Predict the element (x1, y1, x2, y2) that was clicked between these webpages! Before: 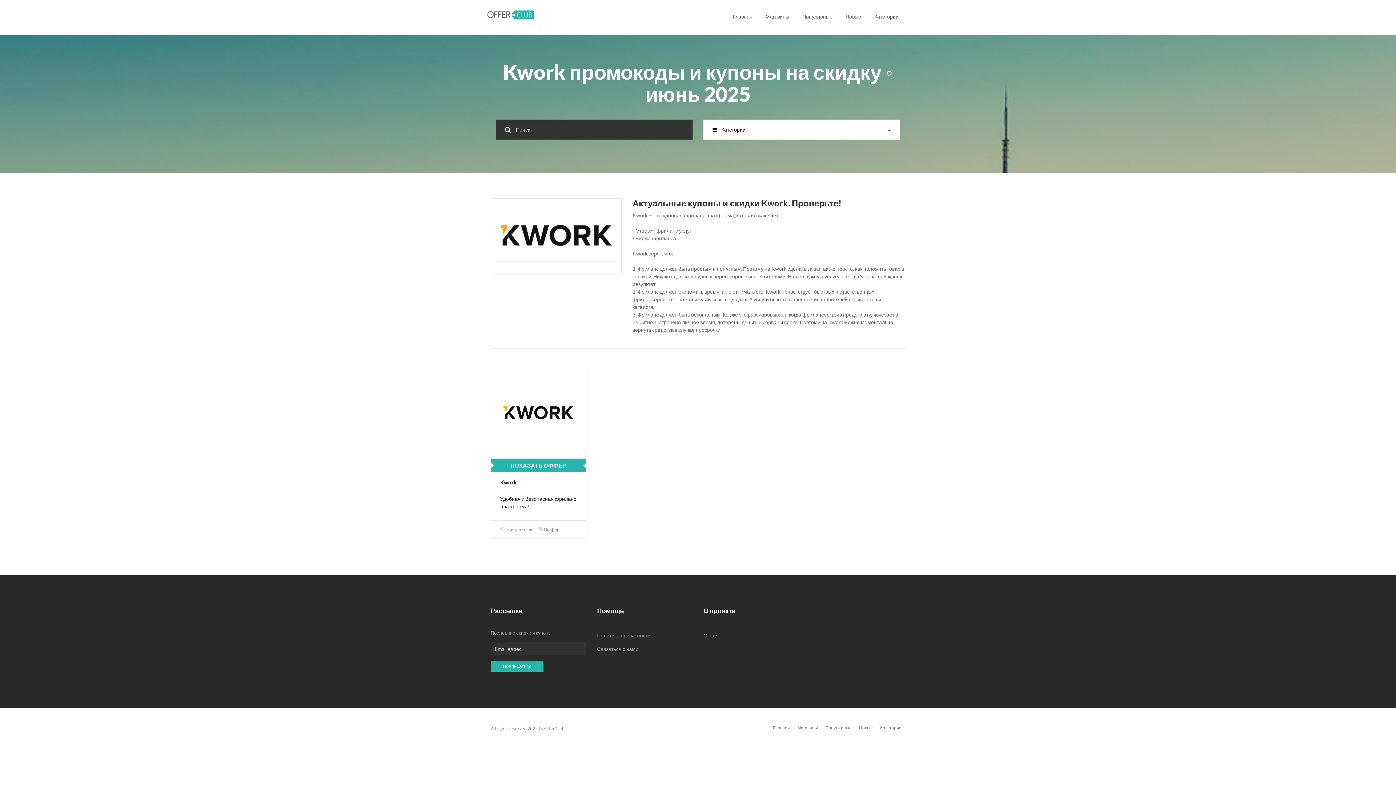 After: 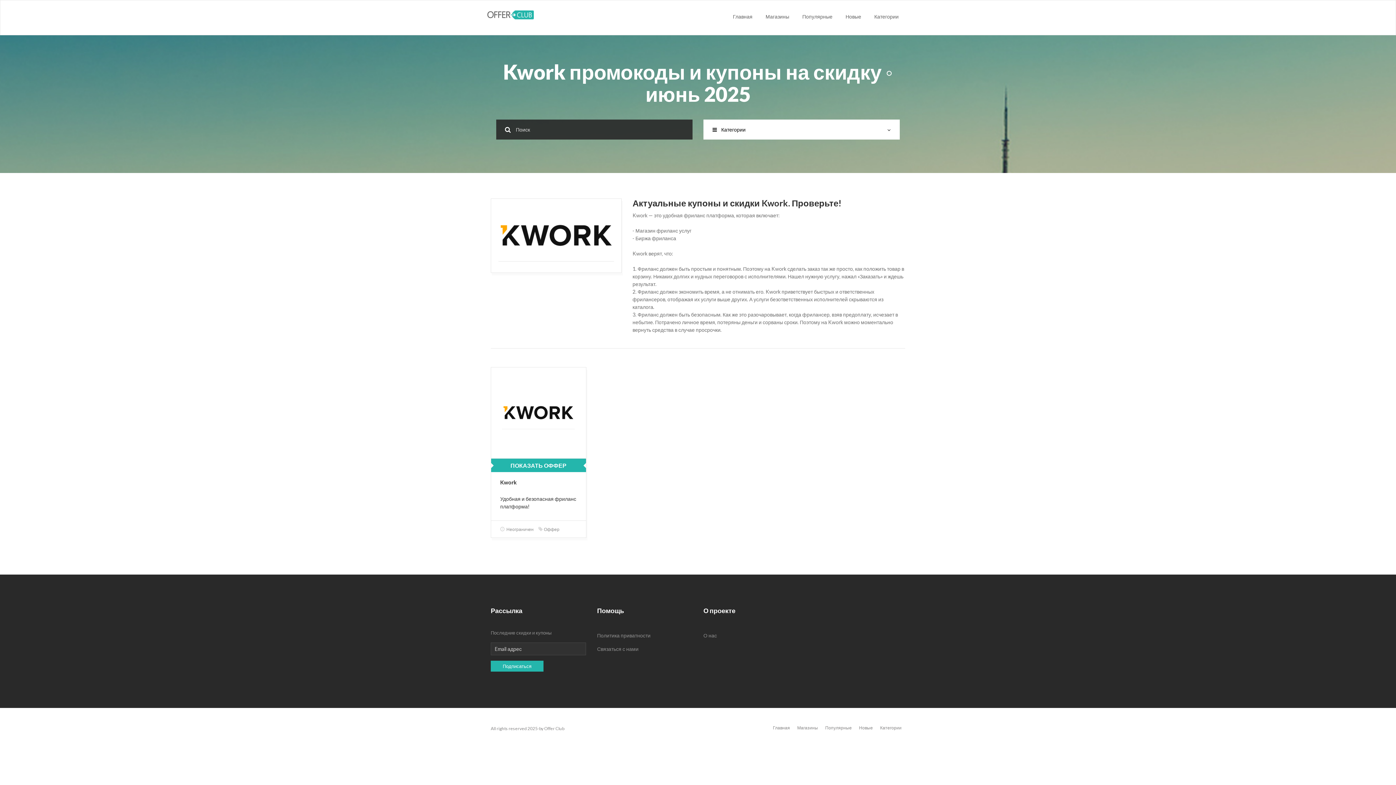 Action: bbox: (538, 526, 559, 532) label: Оффер